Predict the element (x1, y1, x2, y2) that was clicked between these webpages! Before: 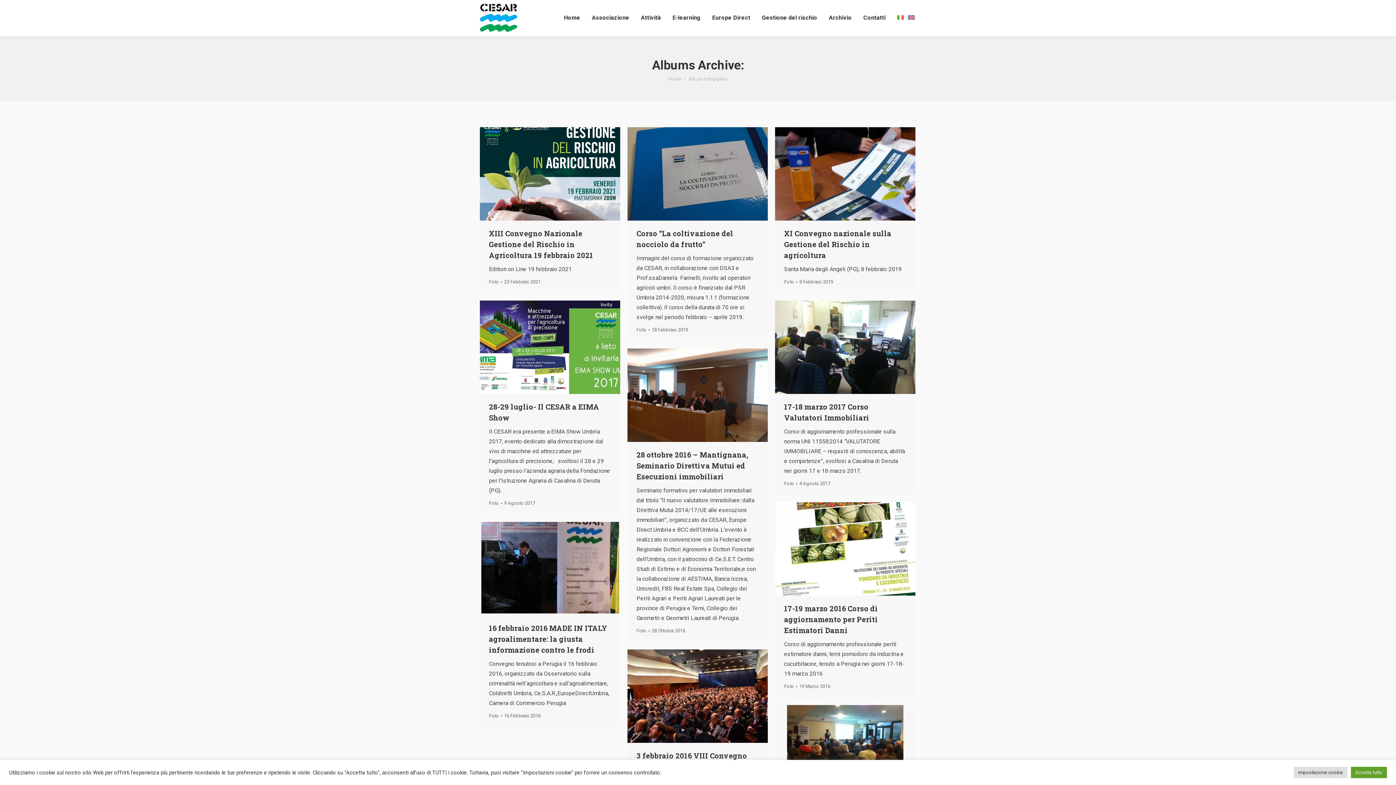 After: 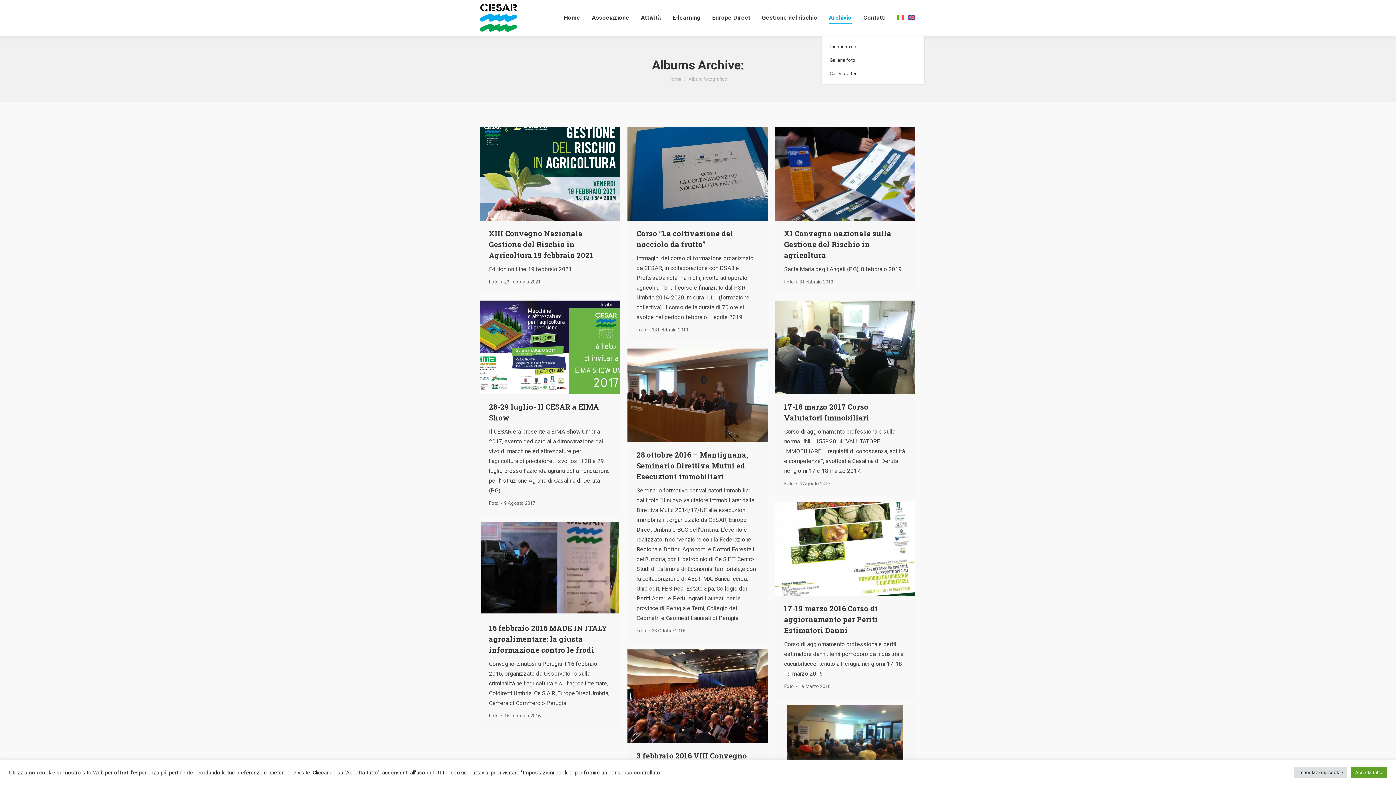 Action: bbox: (827, 5, 853, 29) label: Archivio